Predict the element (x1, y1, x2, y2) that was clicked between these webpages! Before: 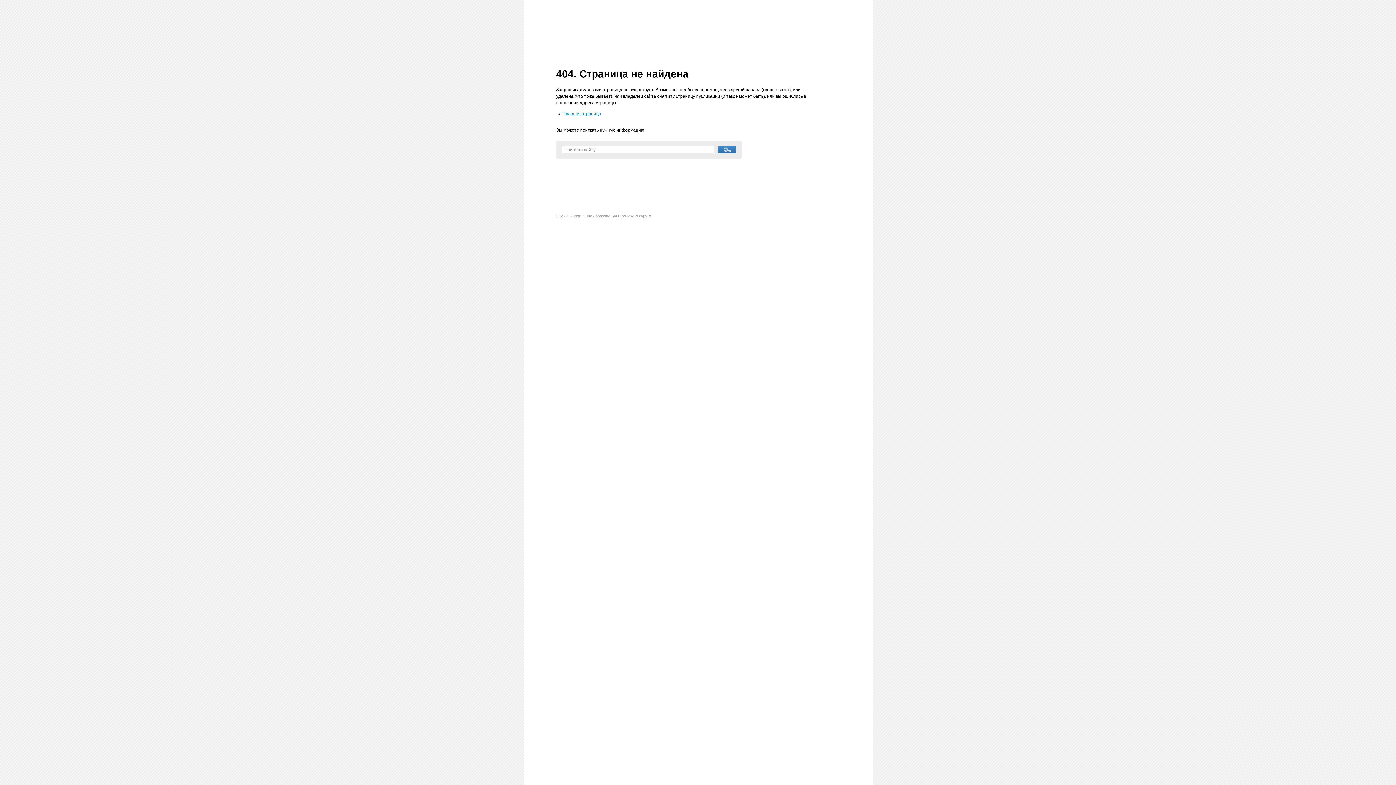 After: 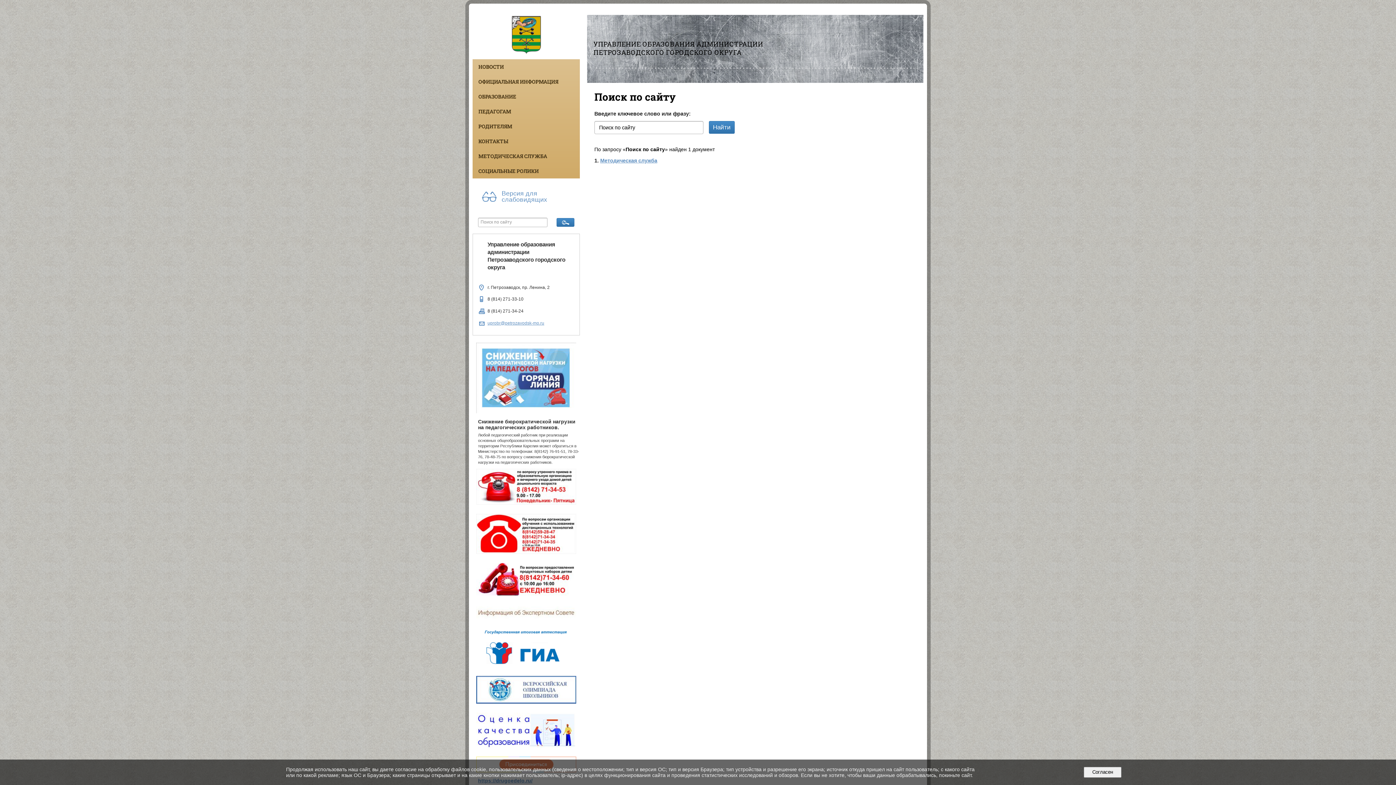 Action: bbox: (718, 146, 736, 153)